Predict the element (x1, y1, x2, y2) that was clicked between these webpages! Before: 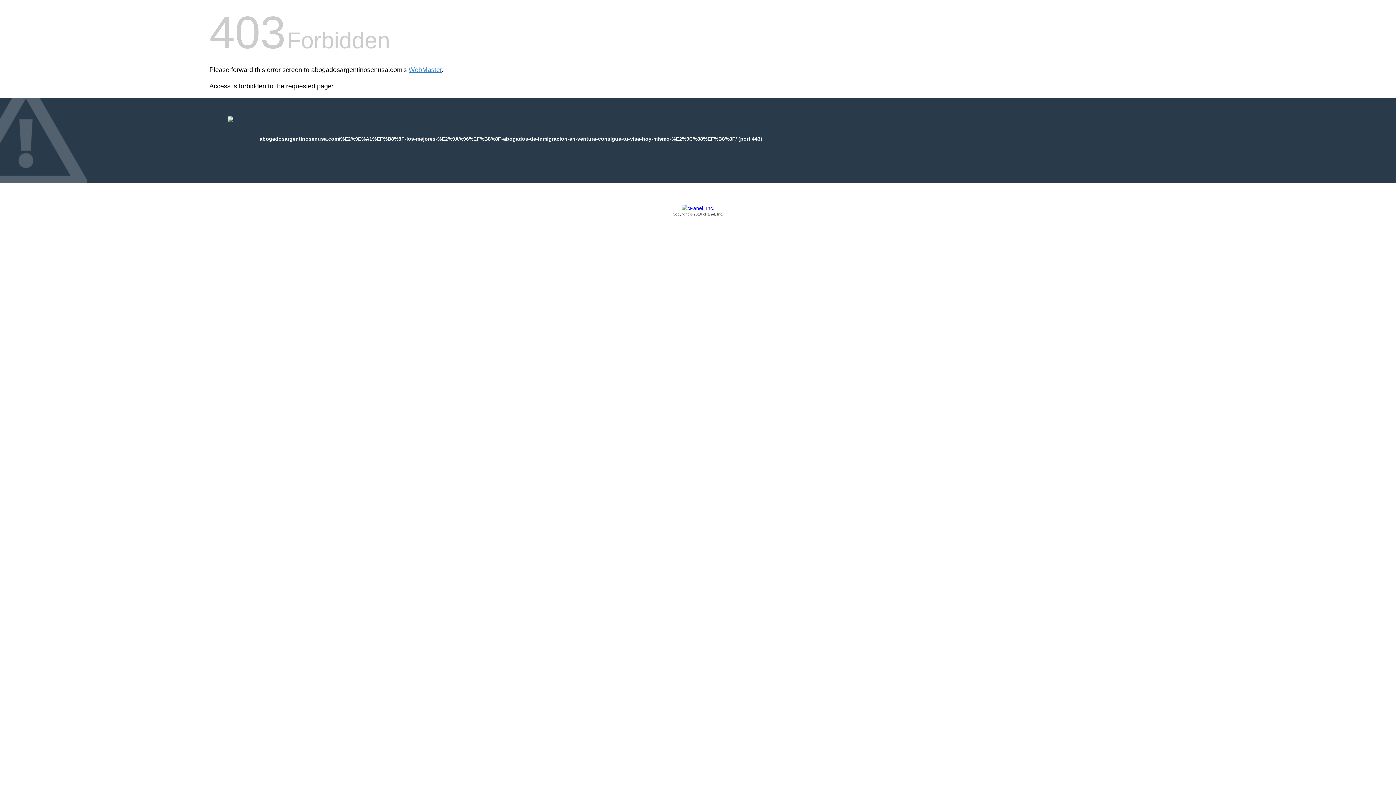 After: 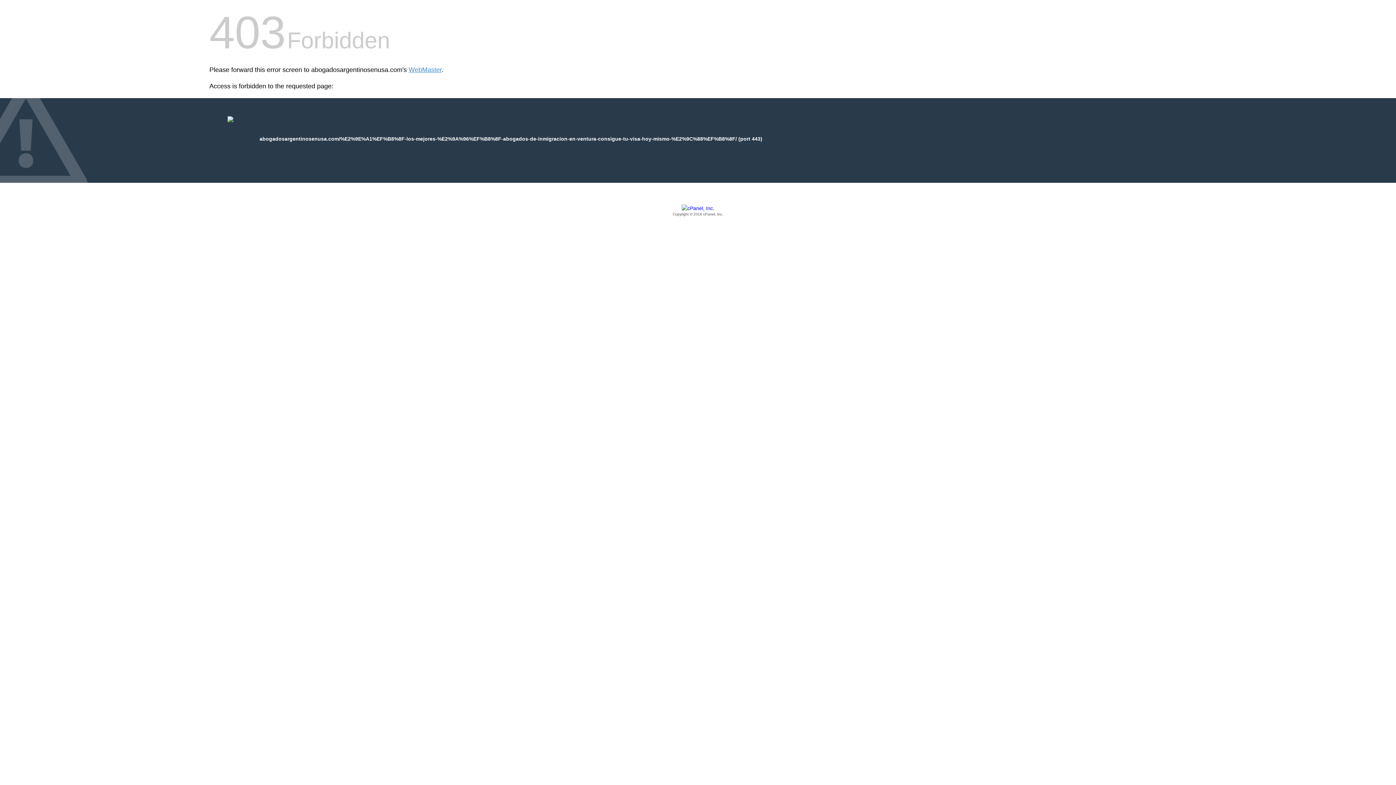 Action: label: Copyright © 2016 cPanel, Inc. bbox: (209, 205, 1186, 217)